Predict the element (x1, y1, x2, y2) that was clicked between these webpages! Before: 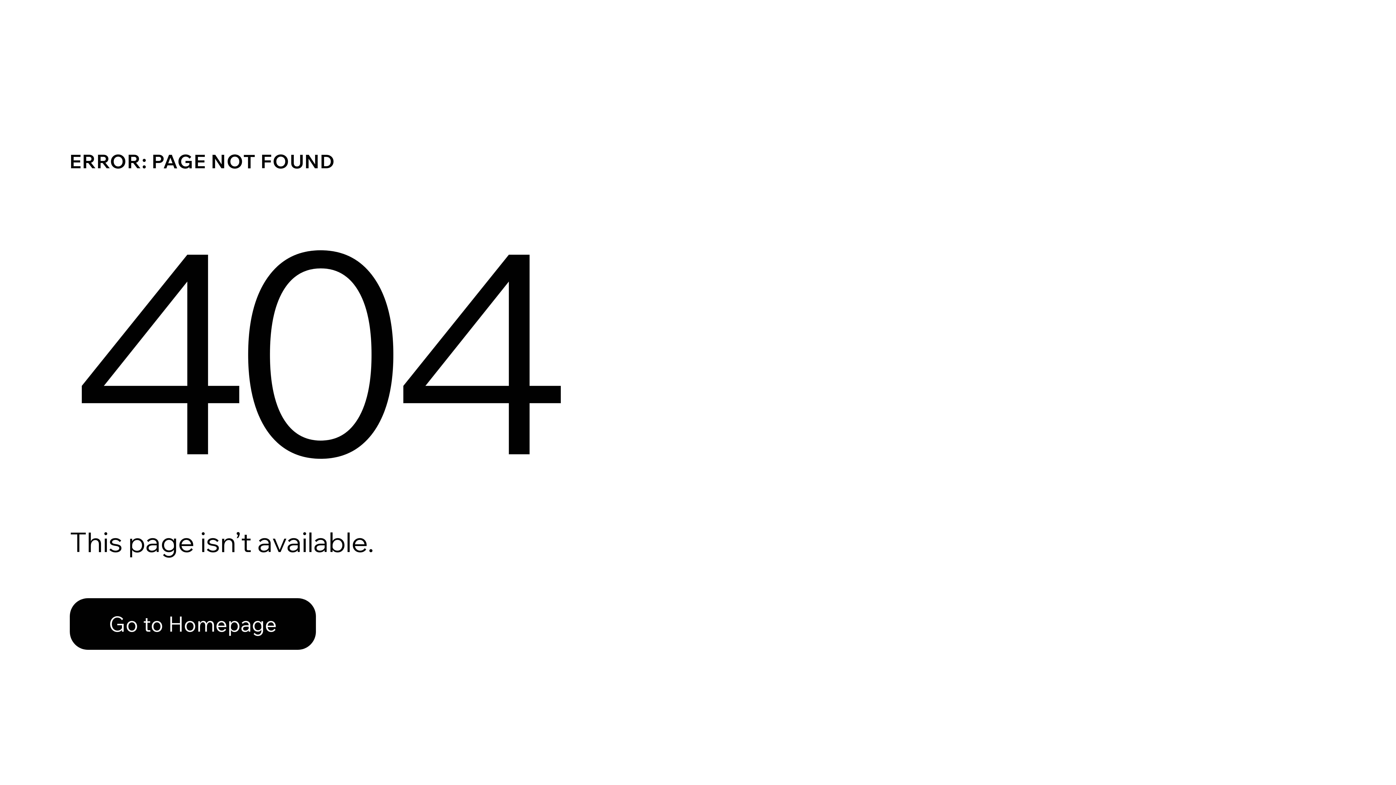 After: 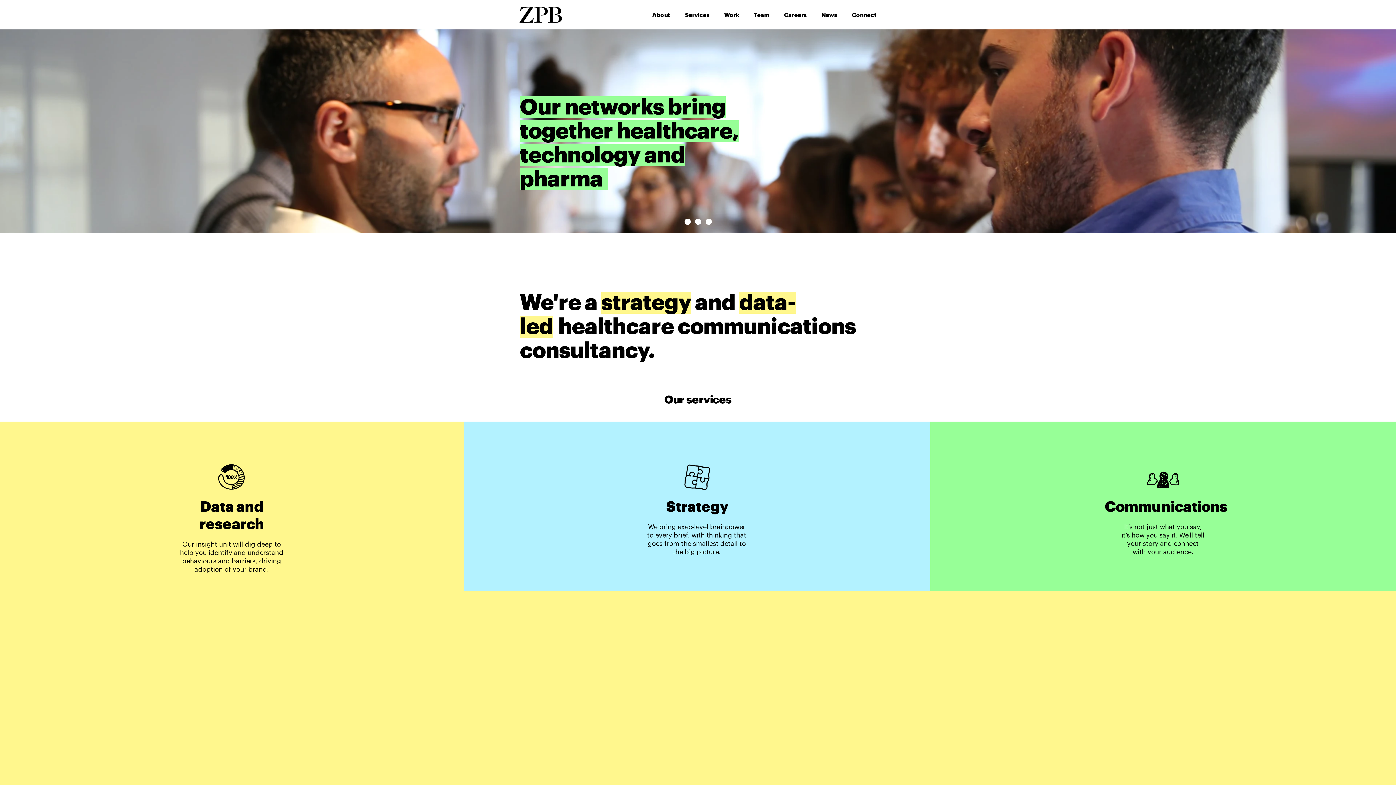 Action: bbox: (69, 598, 316, 650) label: Go to Homepage